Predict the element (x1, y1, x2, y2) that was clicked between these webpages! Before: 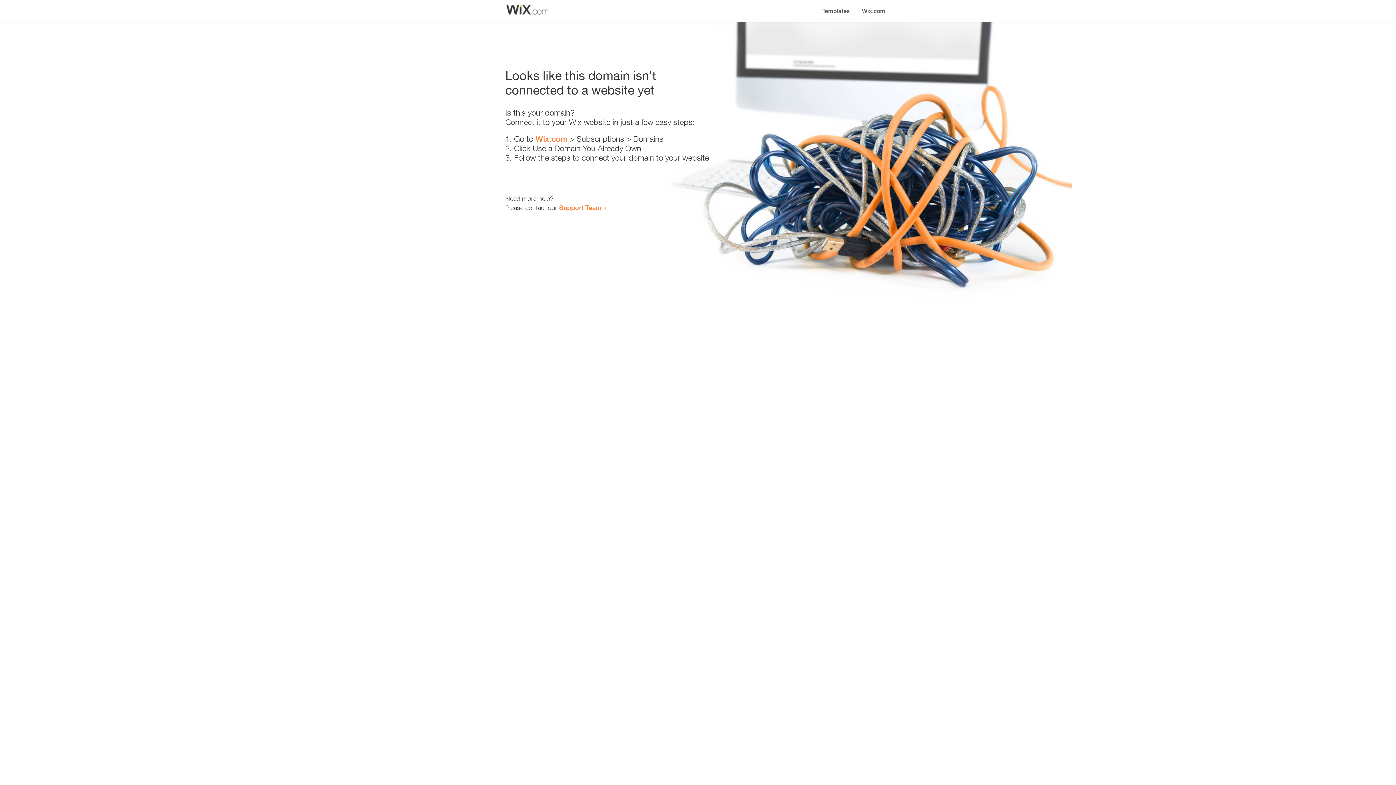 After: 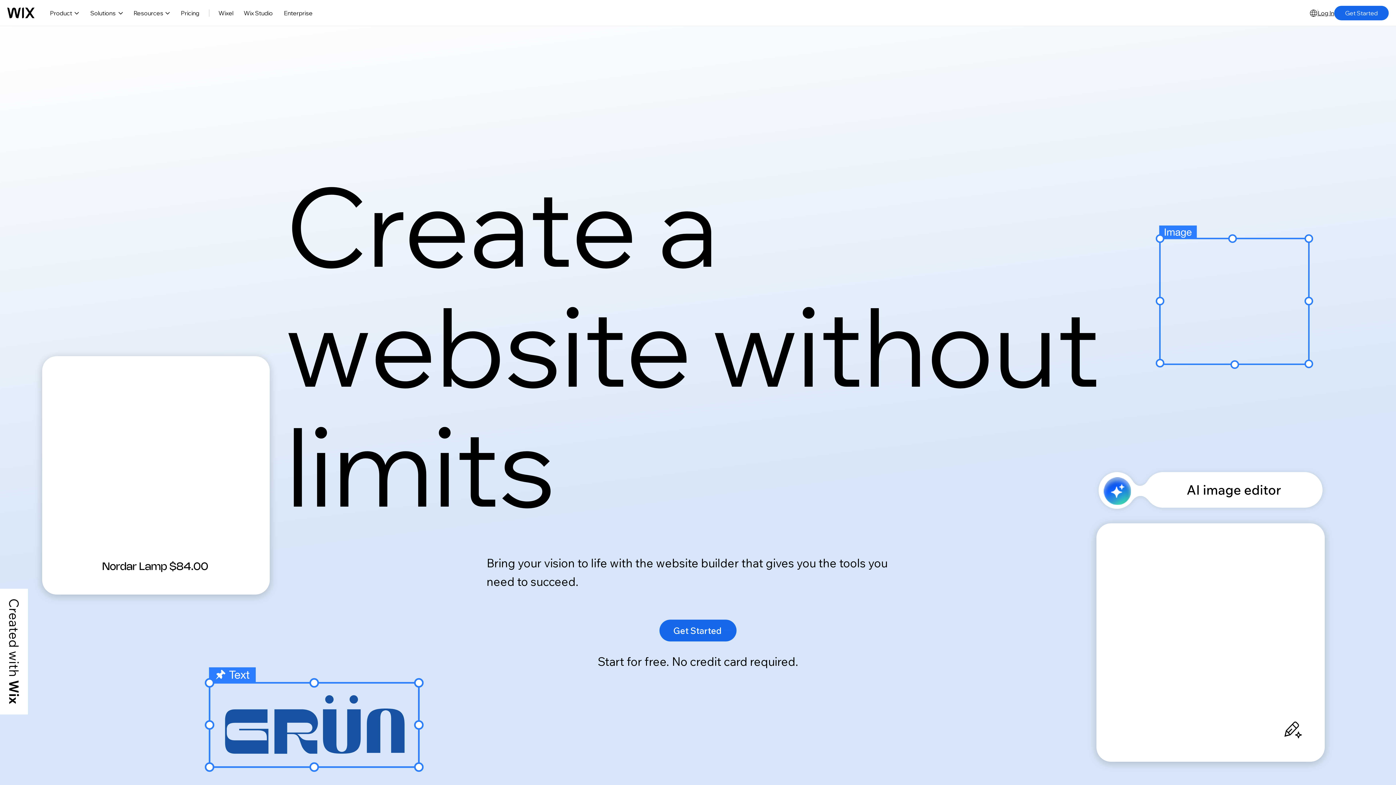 Action: label: Wix.com bbox: (535, 134, 567, 143)